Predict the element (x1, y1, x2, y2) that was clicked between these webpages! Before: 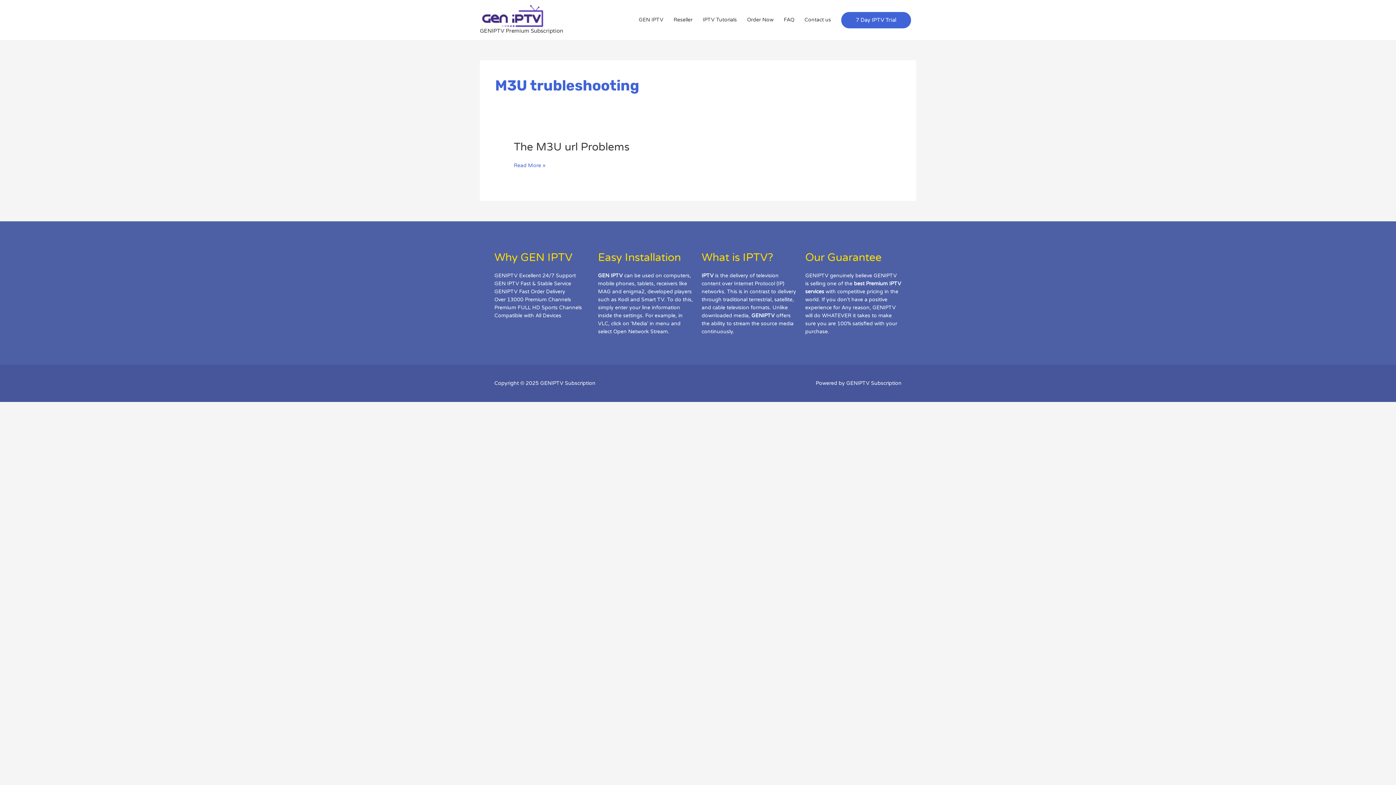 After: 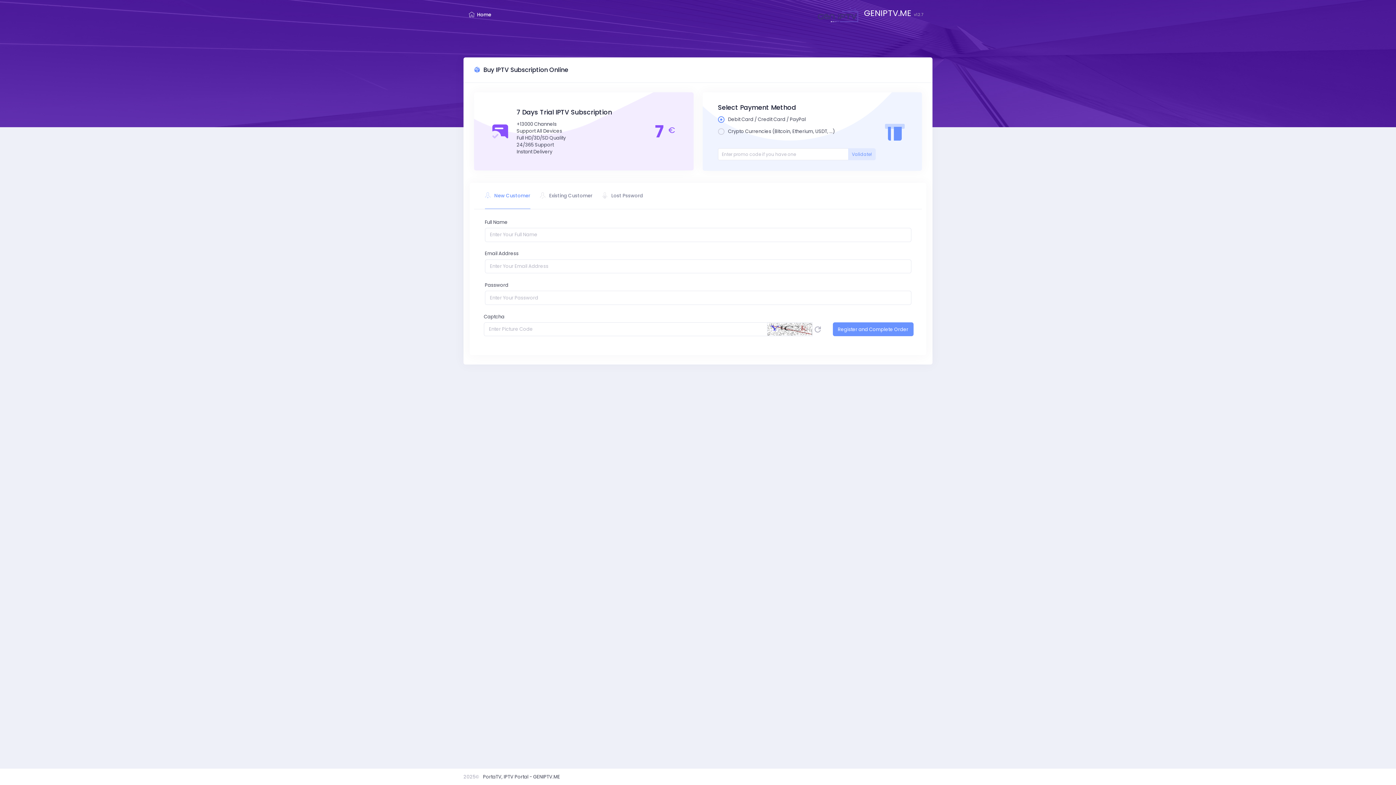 Action: bbox: (841, 11, 911, 28) label: 7 Day IPTV Trial